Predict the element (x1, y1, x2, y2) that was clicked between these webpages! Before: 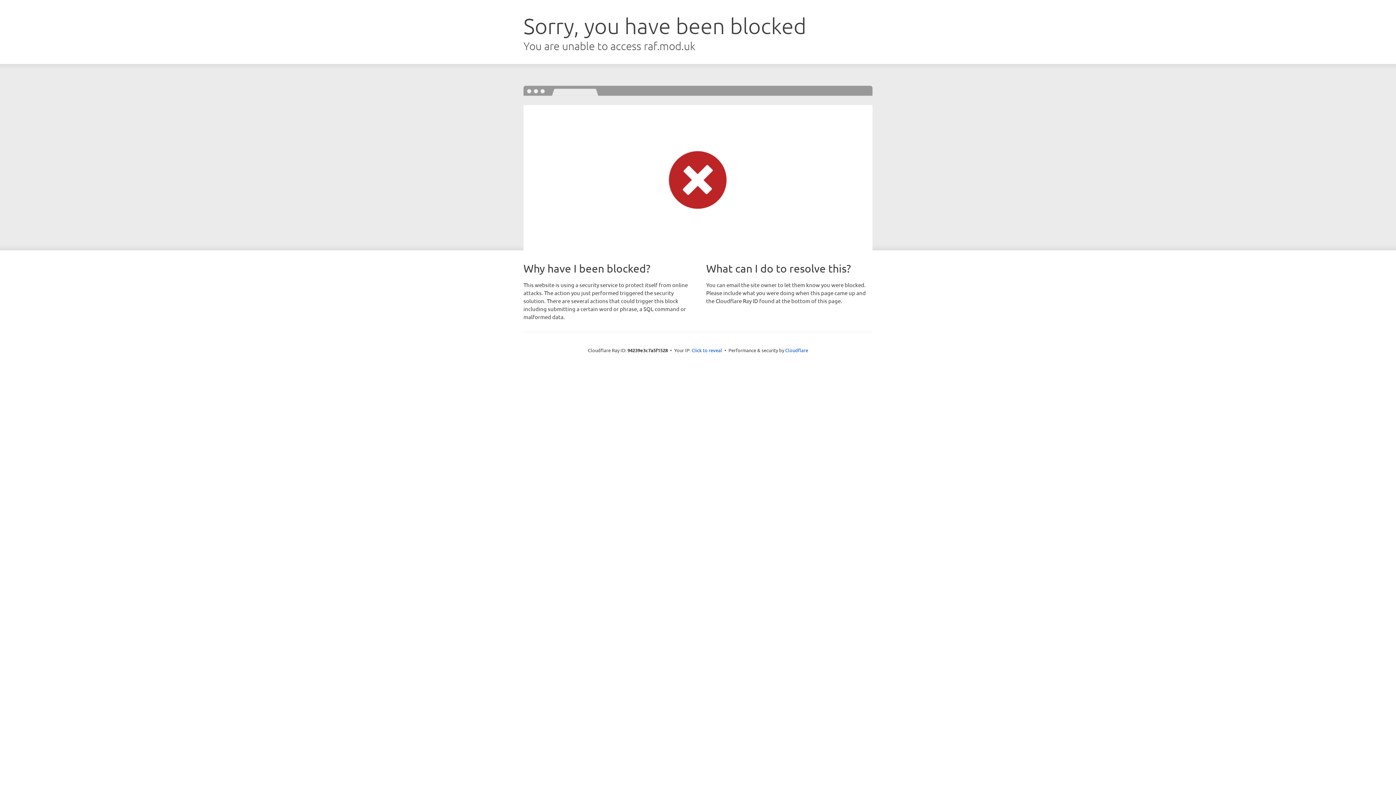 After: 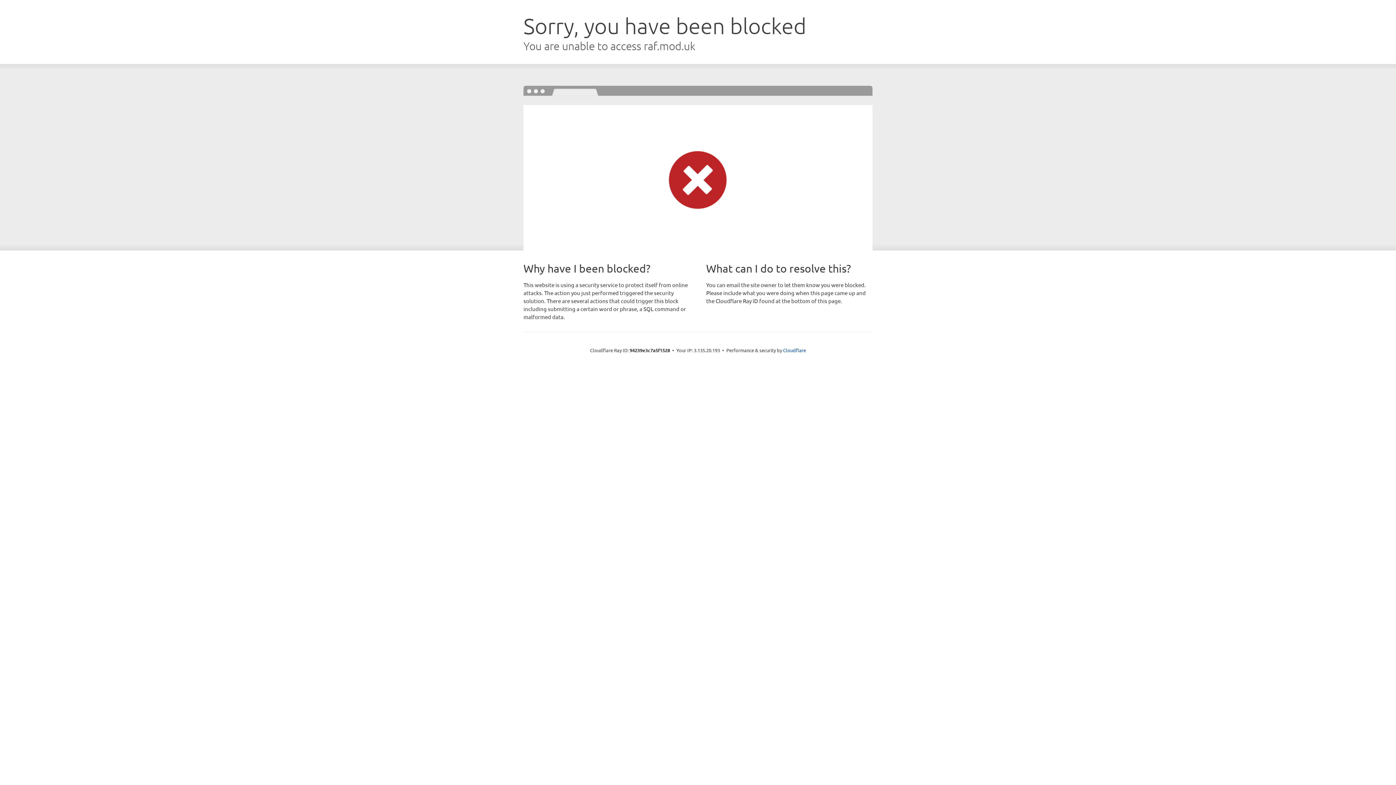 Action: bbox: (691, 346, 722, 353) label: Click to reveal